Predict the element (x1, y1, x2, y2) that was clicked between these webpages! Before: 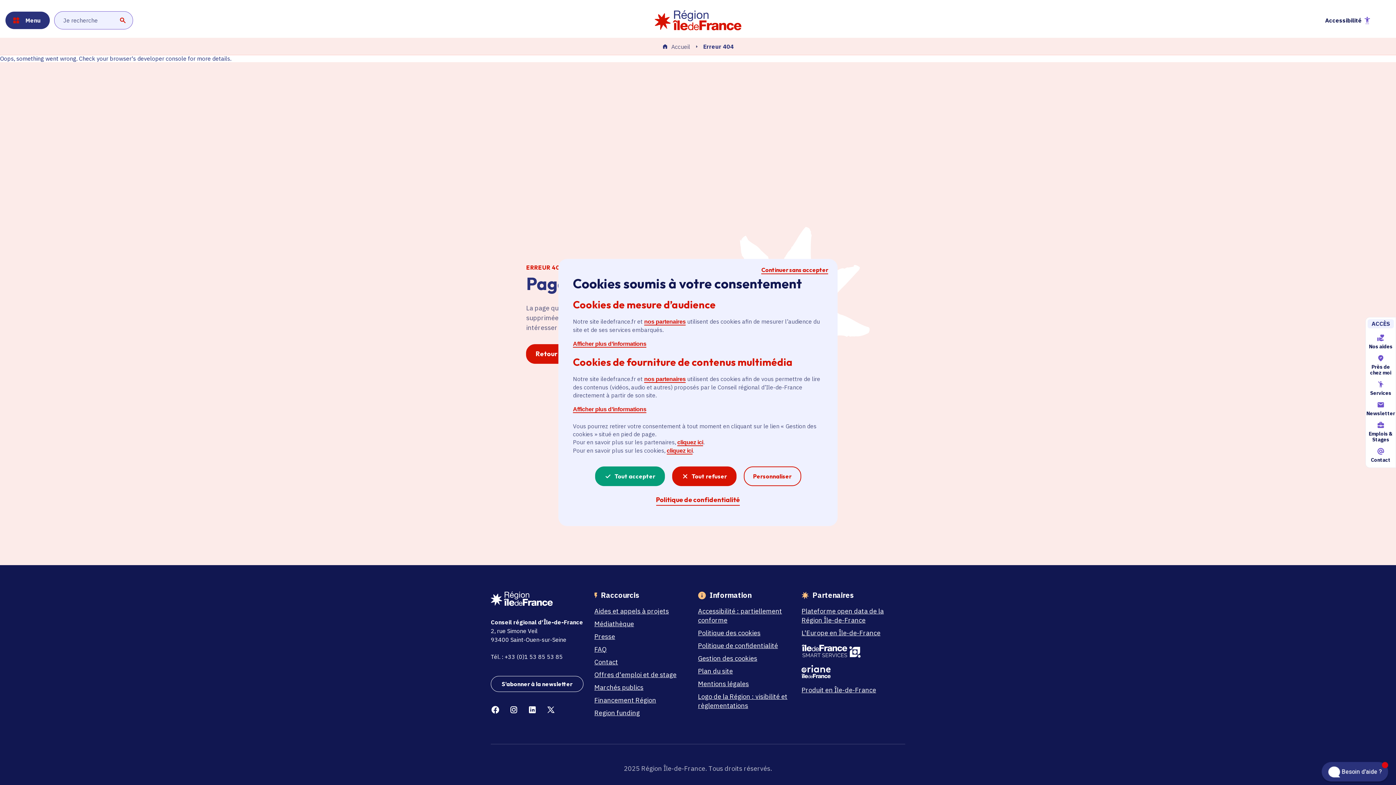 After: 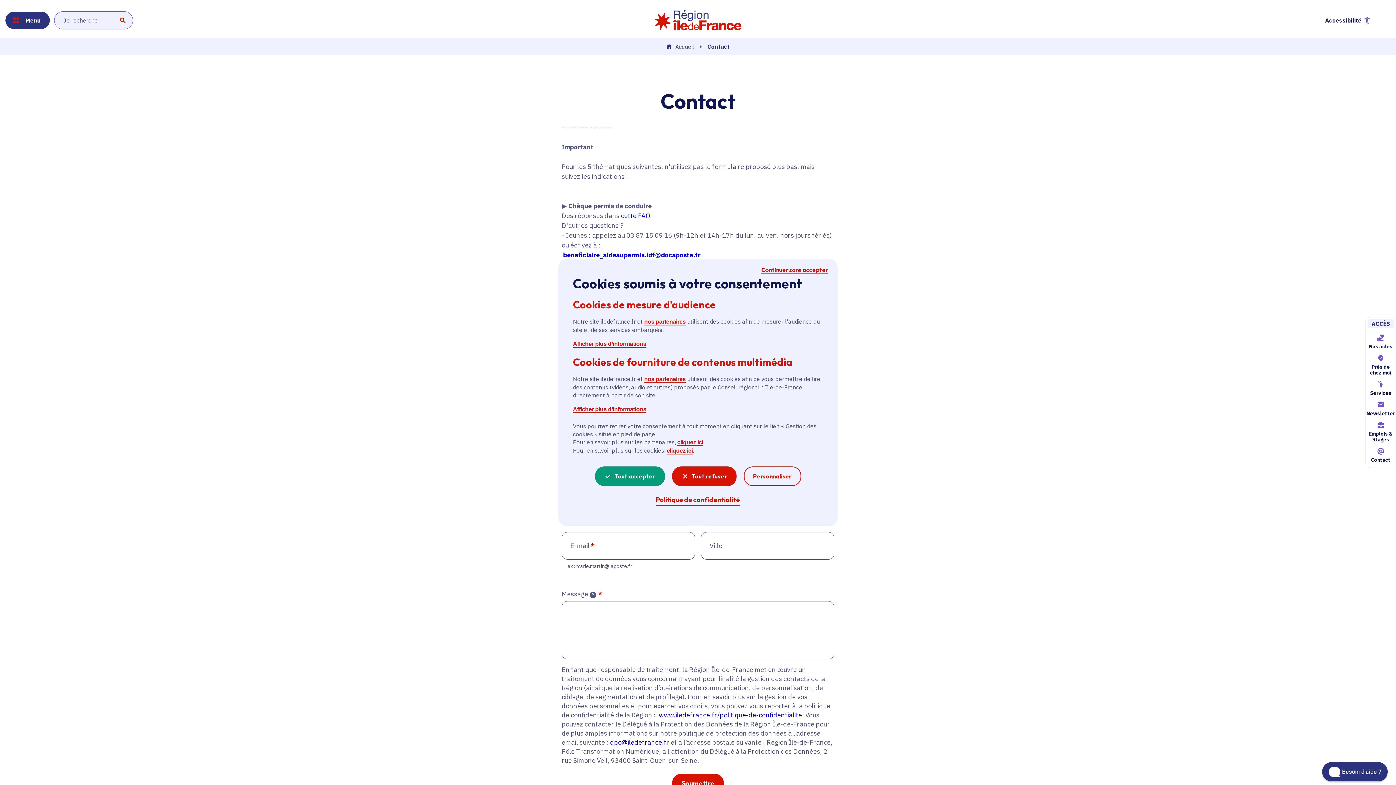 Action: bbox: (594, 657, 687, 666) label: Contact